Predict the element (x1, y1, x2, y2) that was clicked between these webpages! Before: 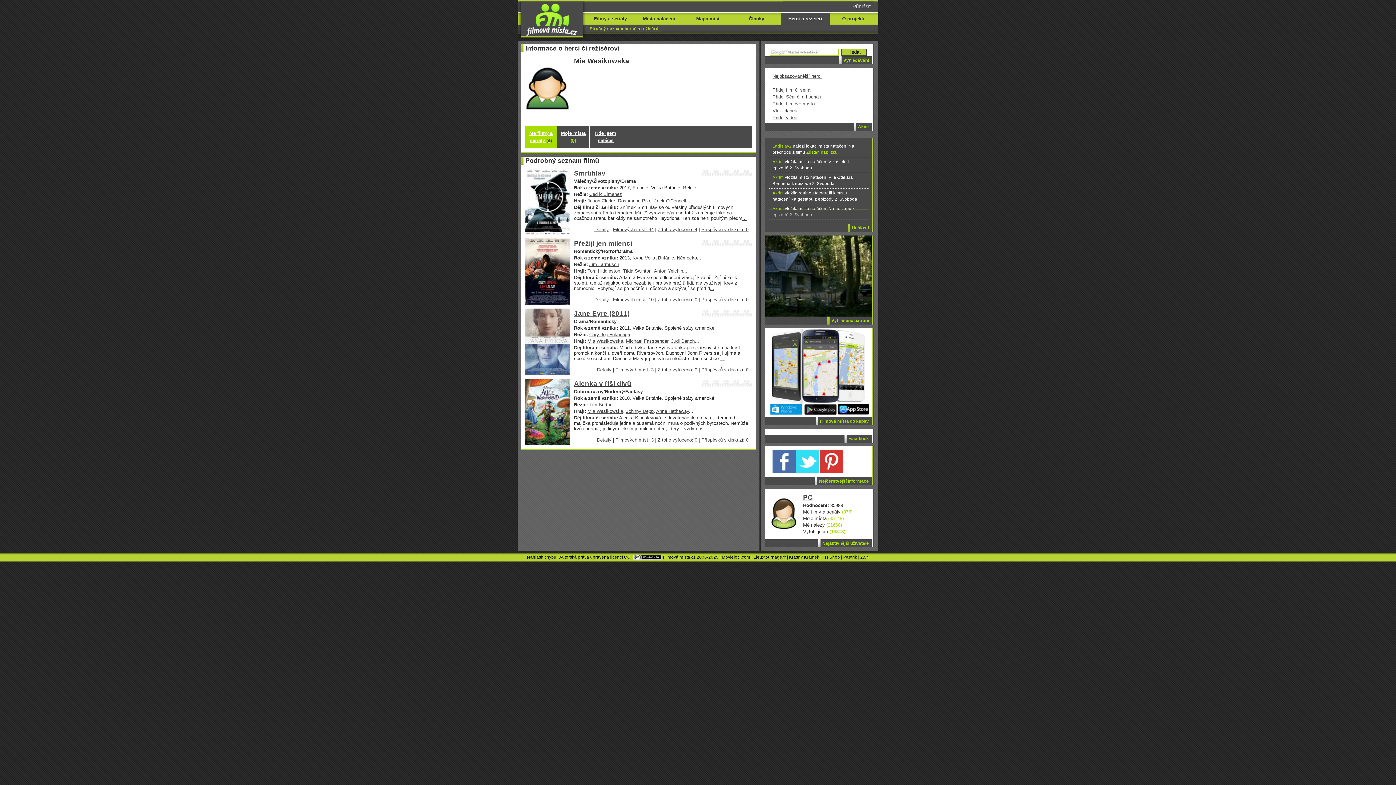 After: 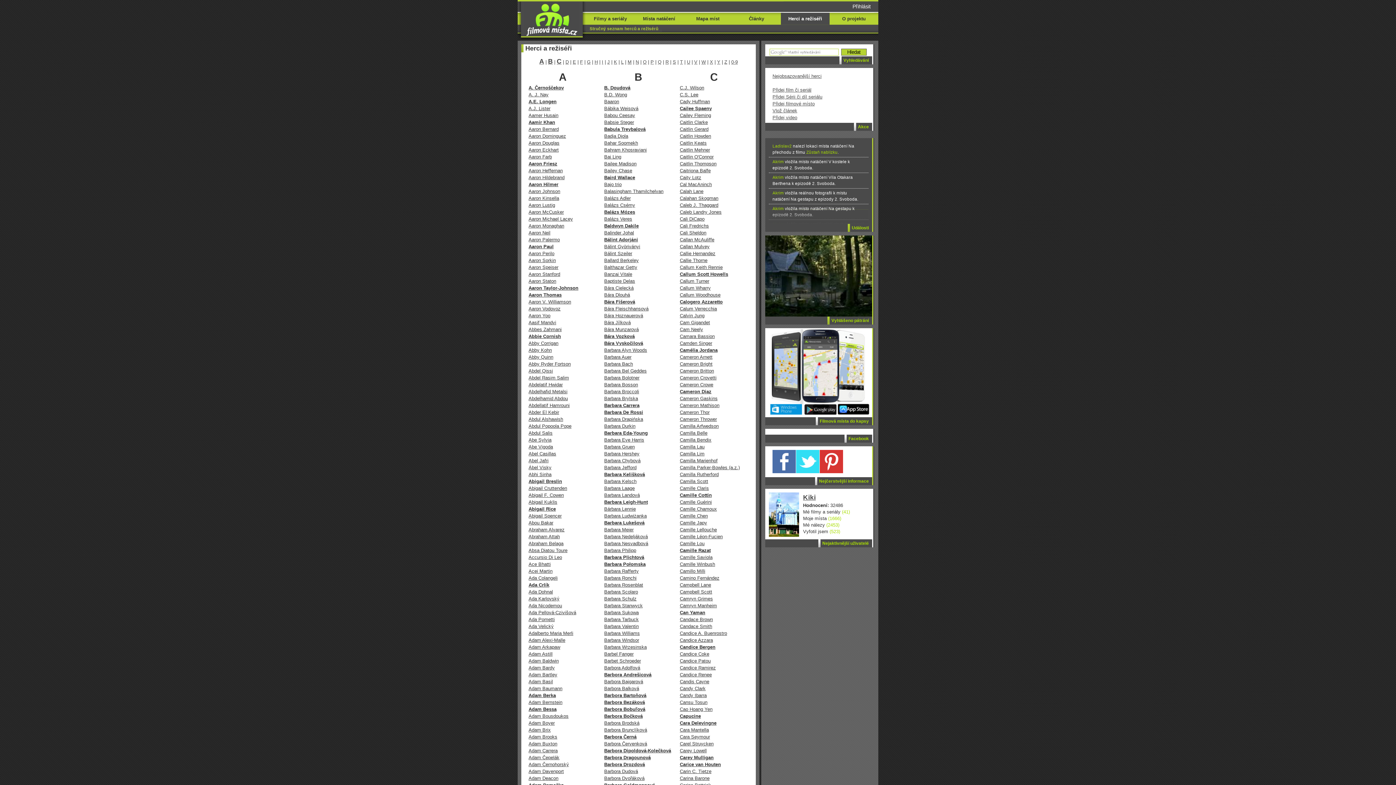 Action: label: Stručný seznam herců a režisérů bbox: (586, 26, 662, 30)